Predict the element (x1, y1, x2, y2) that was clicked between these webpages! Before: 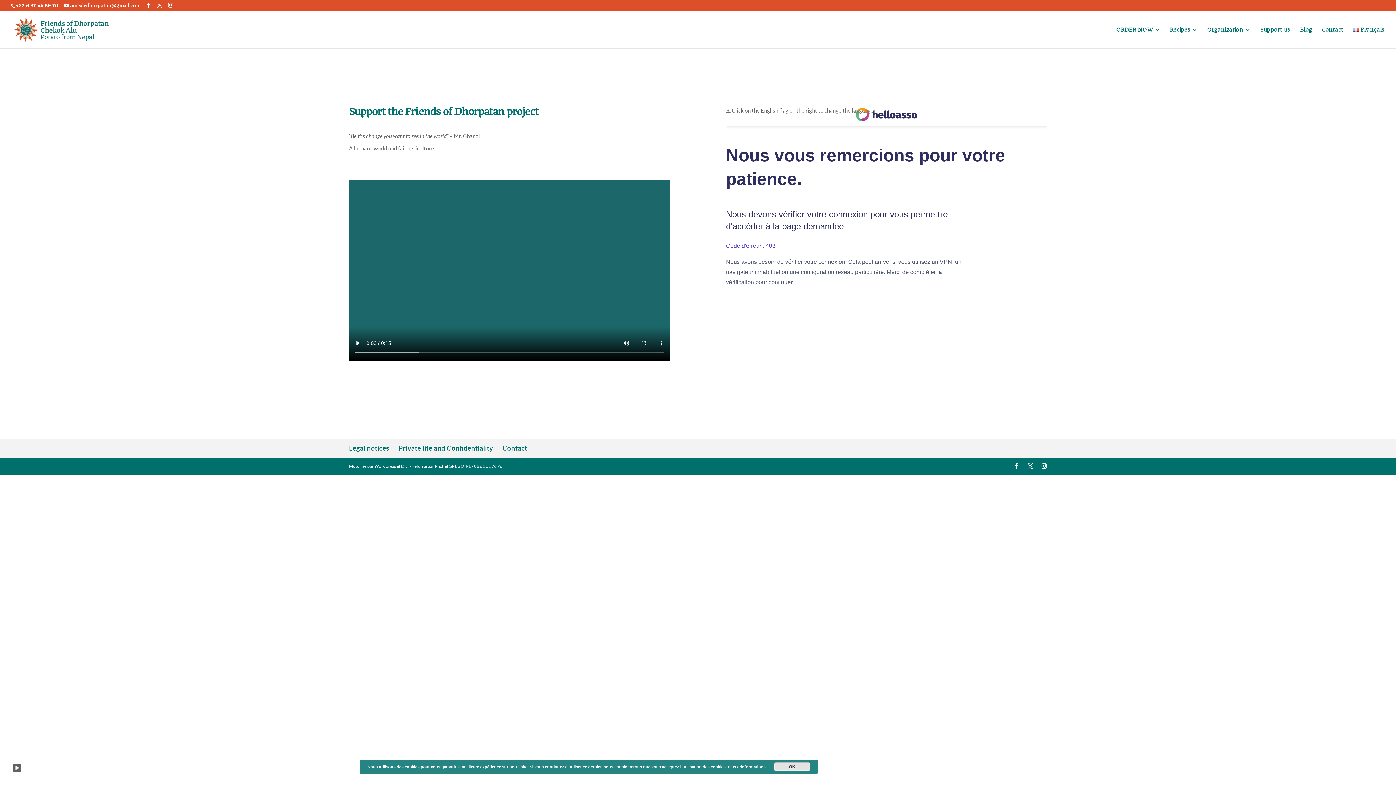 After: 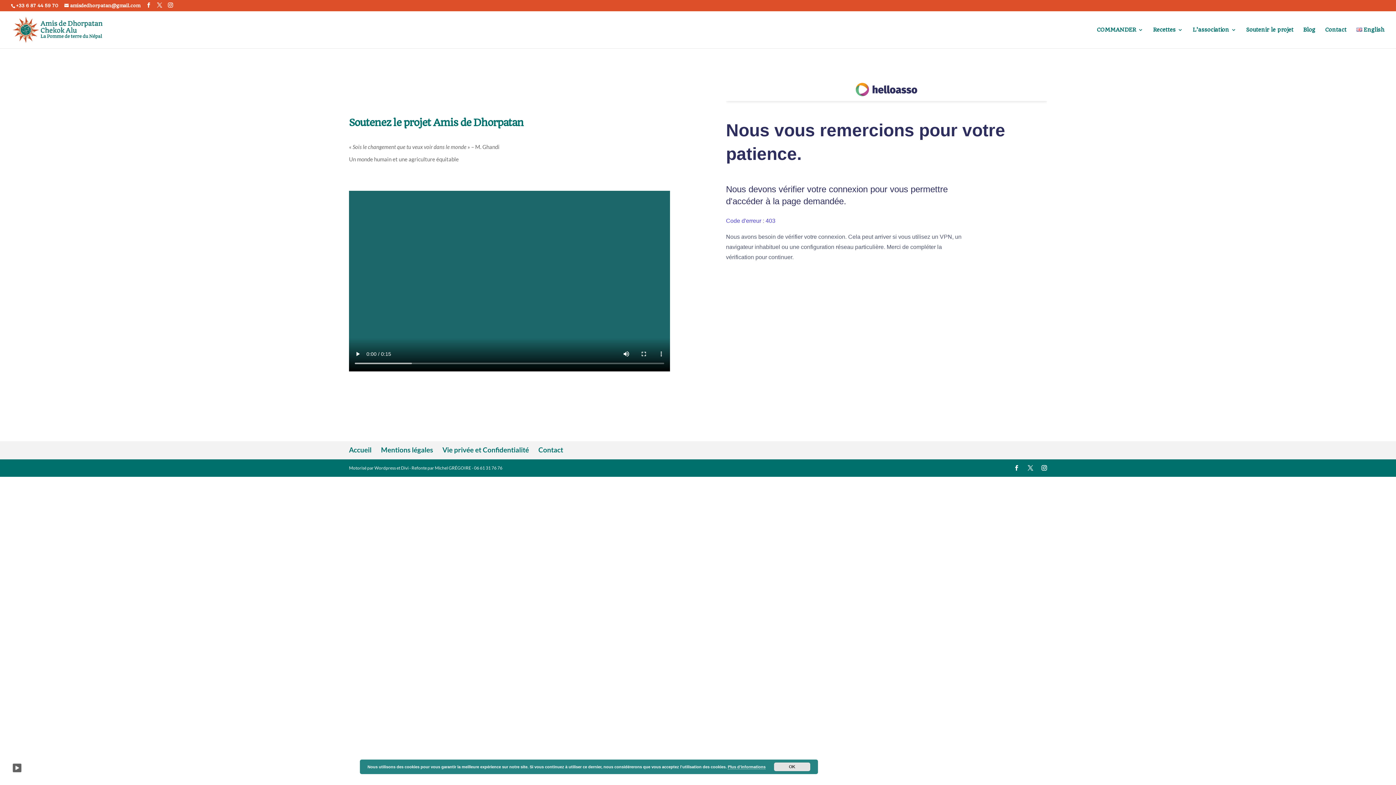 Action: bbox: (1353, 27, 1384, 48) label: Français